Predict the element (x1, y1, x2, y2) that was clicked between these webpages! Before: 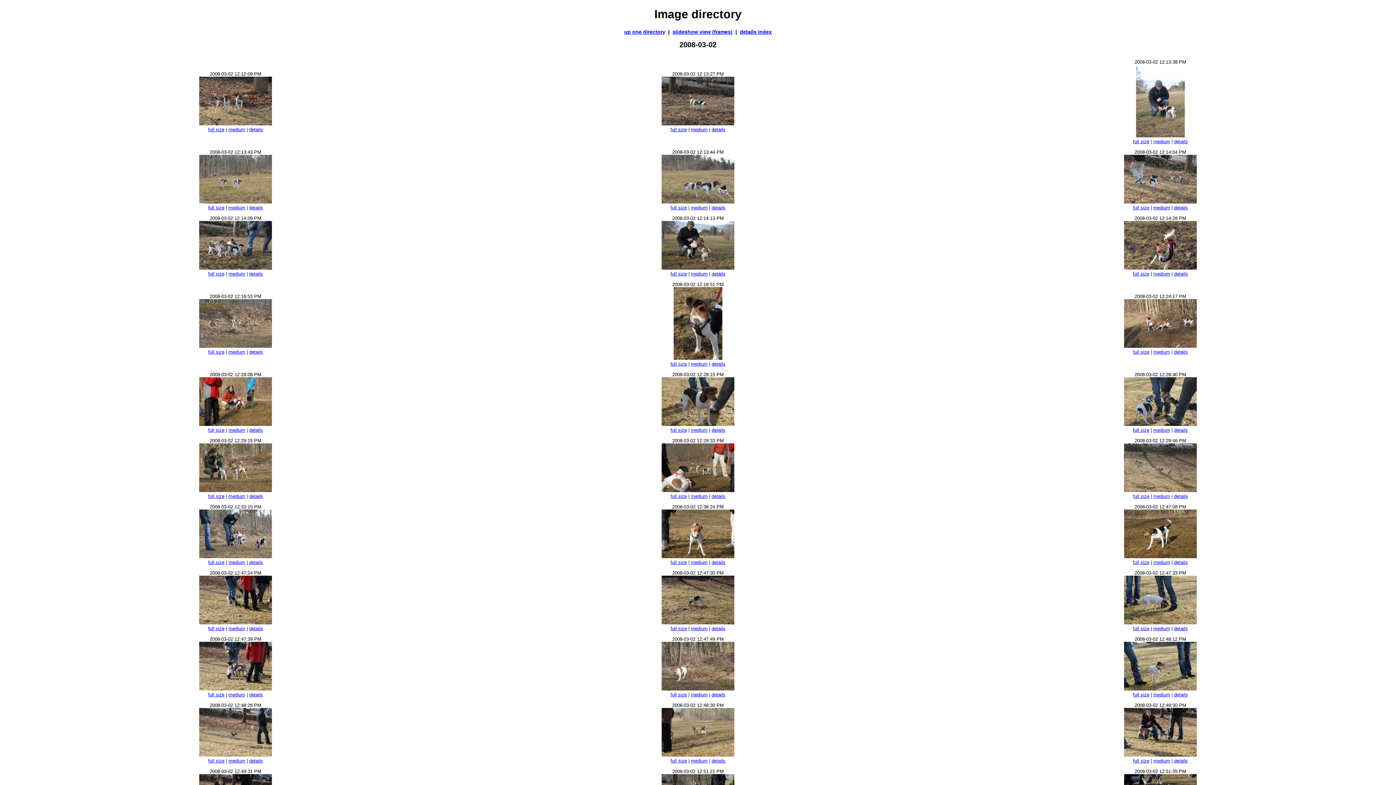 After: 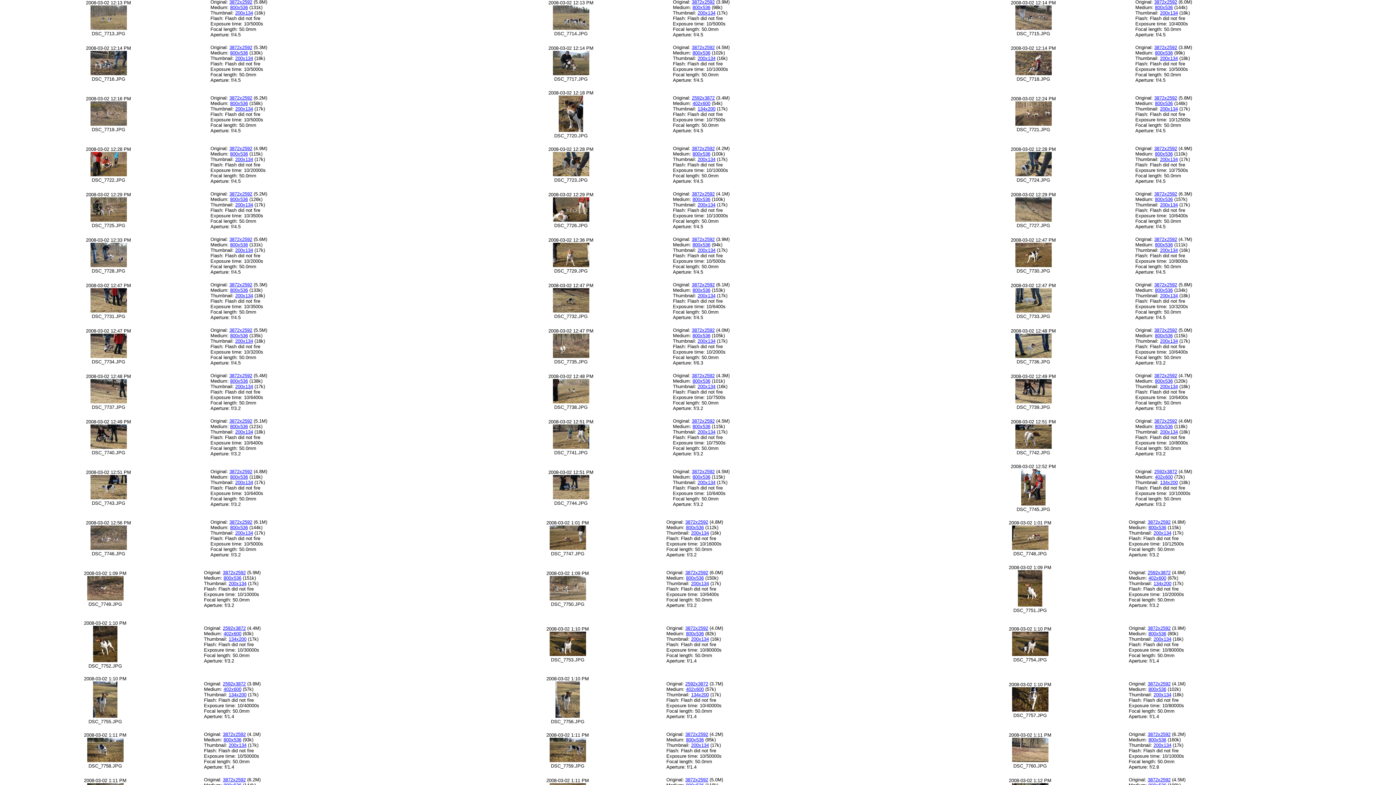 Action: label: details bbox: (249, 205, 263, 210)